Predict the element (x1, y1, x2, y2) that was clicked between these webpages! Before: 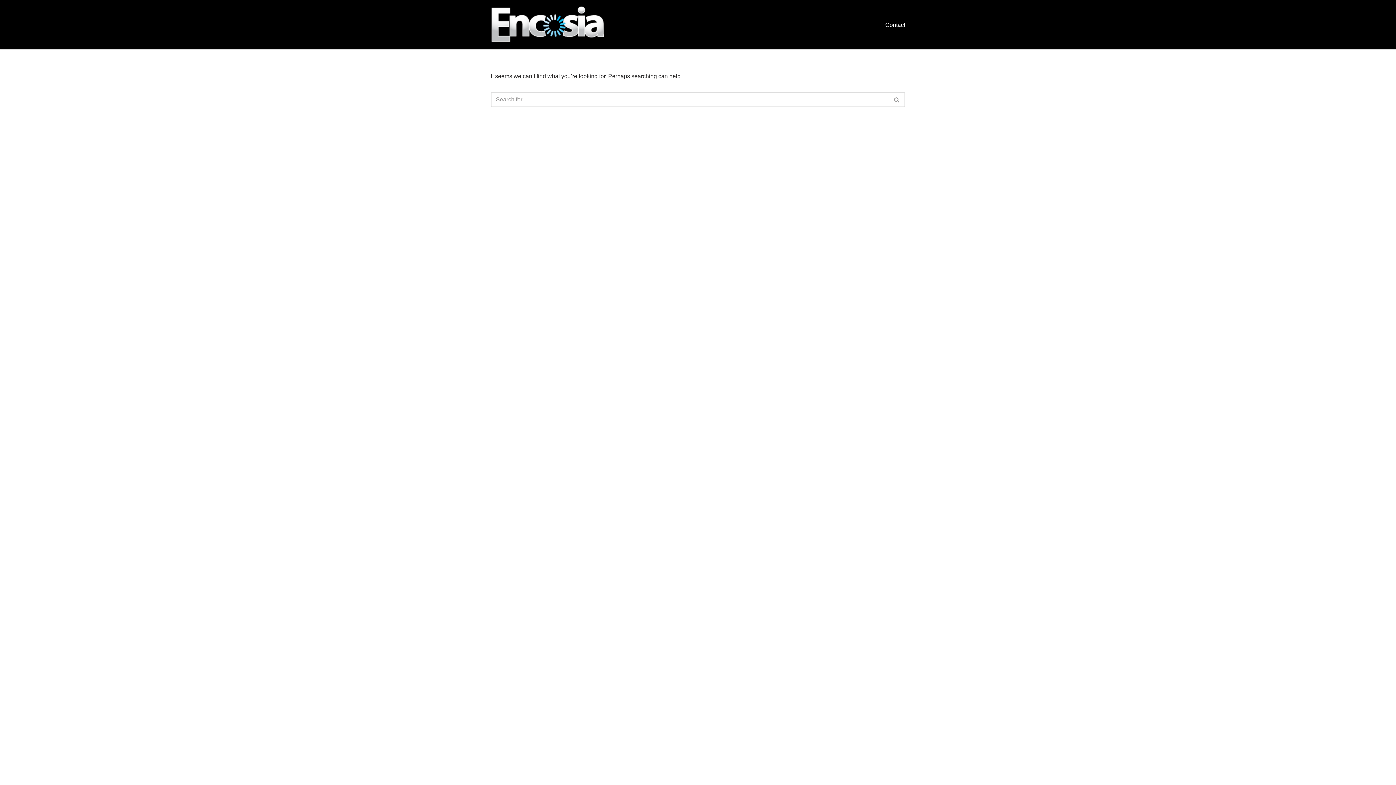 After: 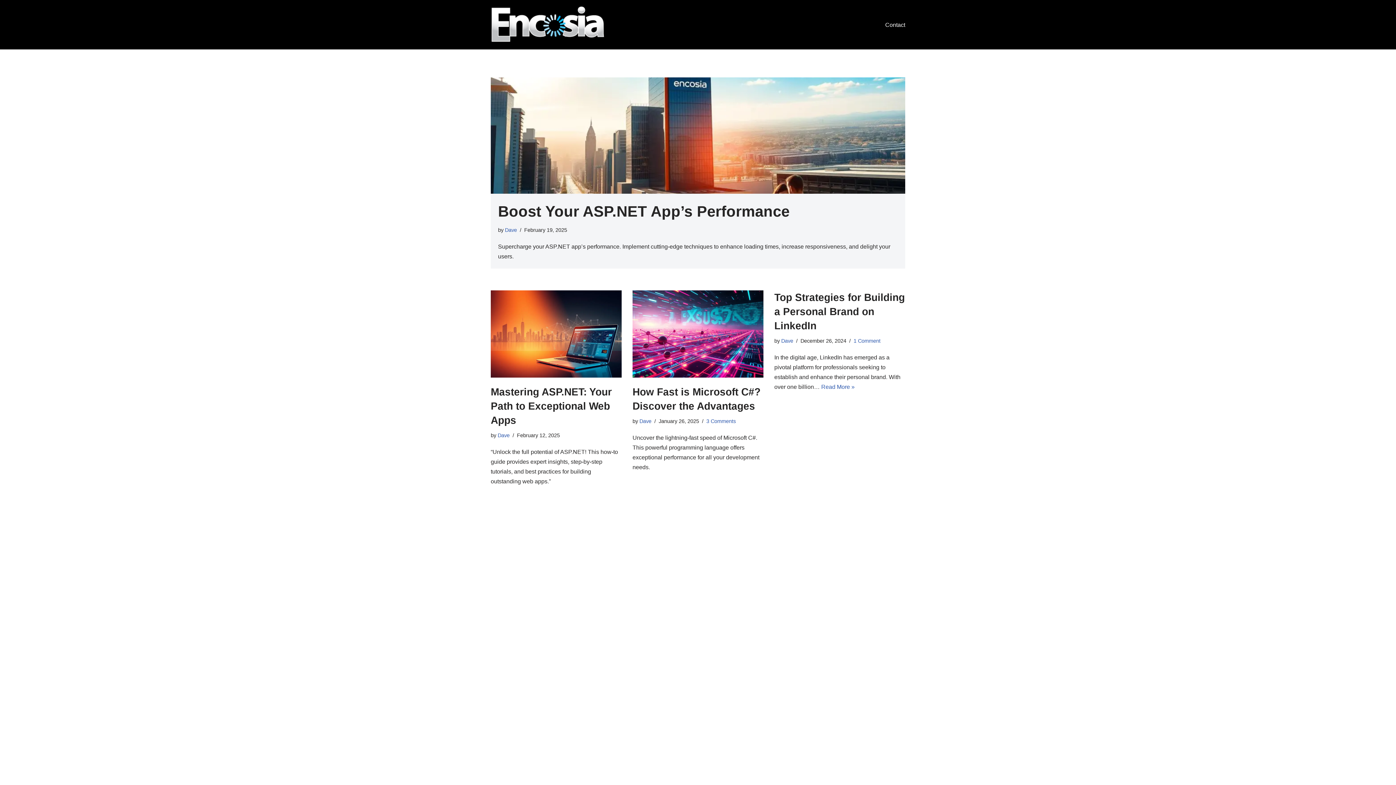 Action: bbox: (490, 6, 604, 42) label: Encosia Wiring the Best Content Online